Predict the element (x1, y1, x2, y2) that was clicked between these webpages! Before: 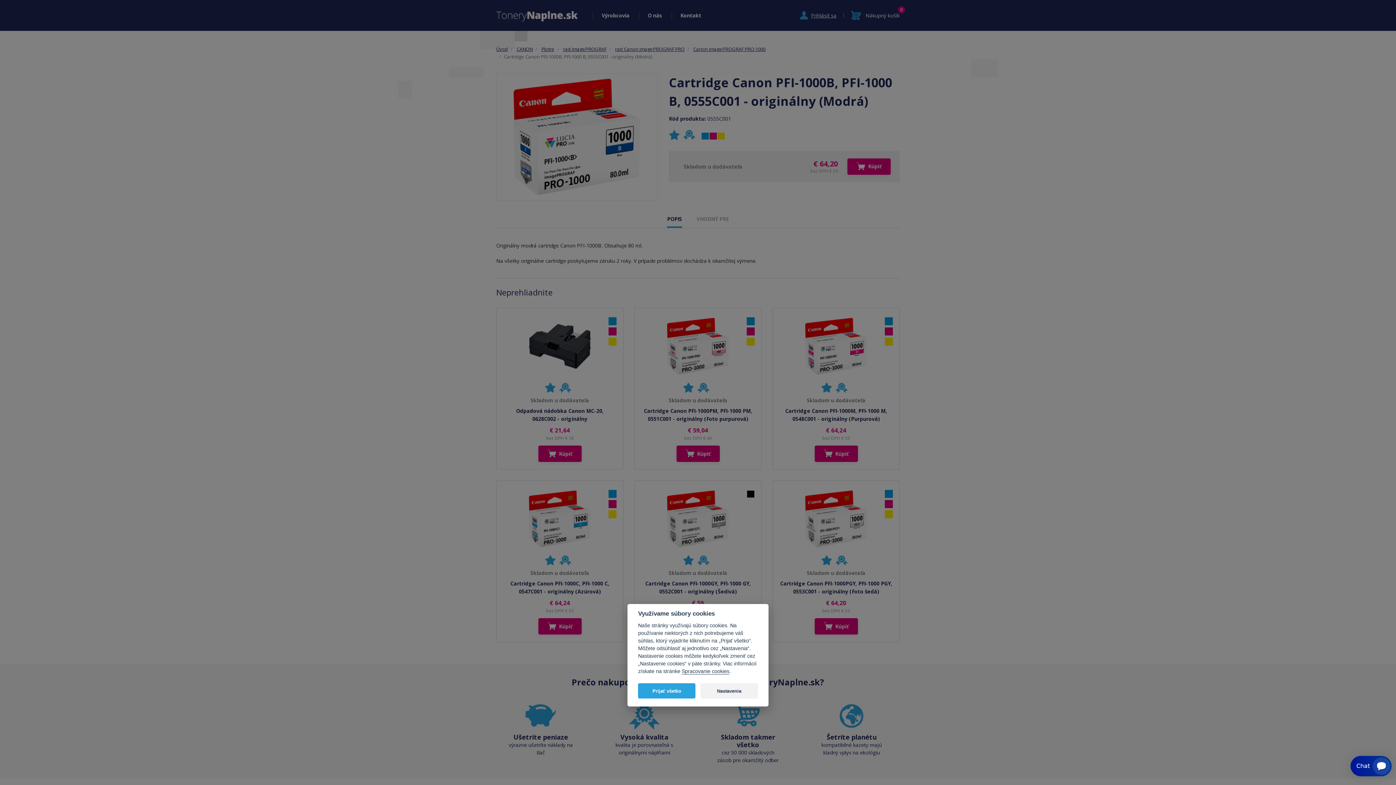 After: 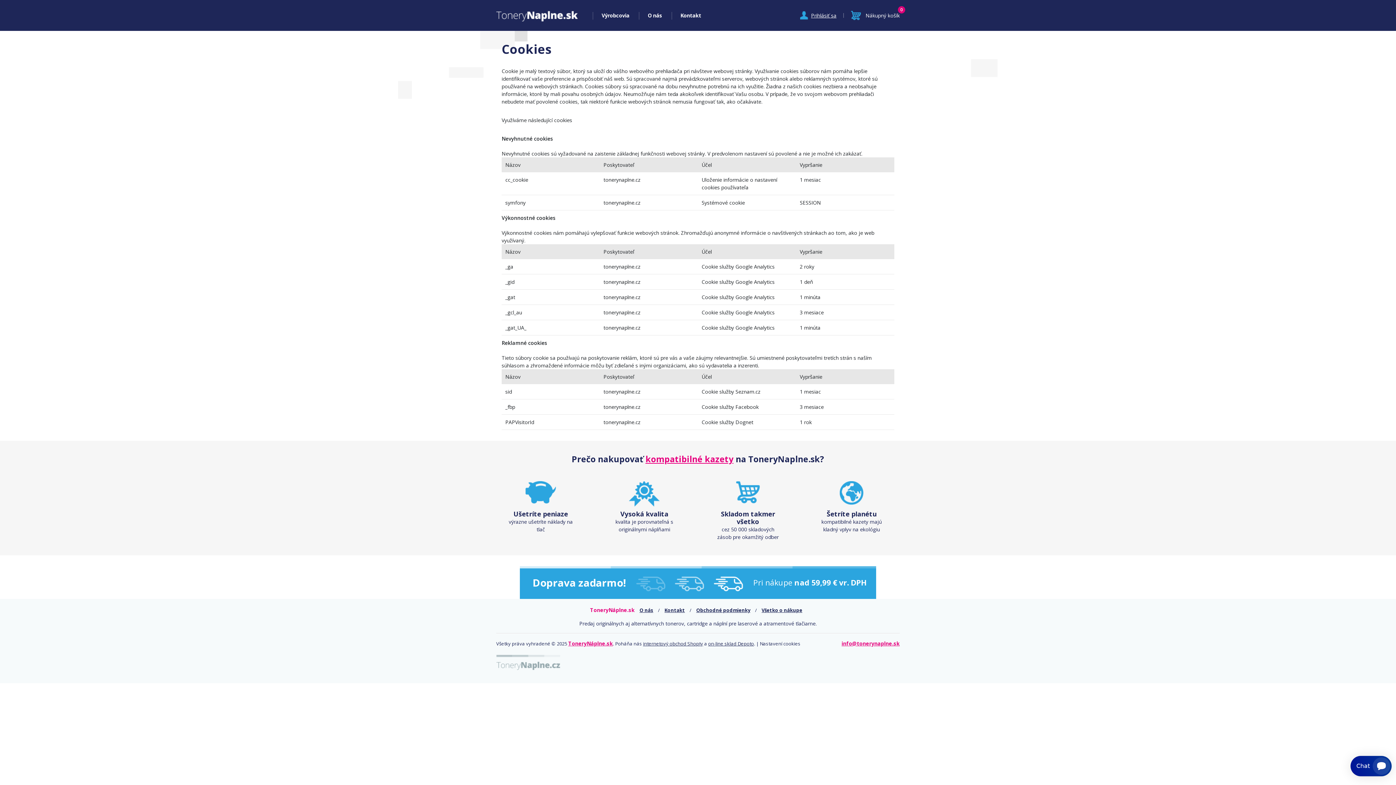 Action: label: Spracovanie cookies bbox: (681, 668, 729, 674)